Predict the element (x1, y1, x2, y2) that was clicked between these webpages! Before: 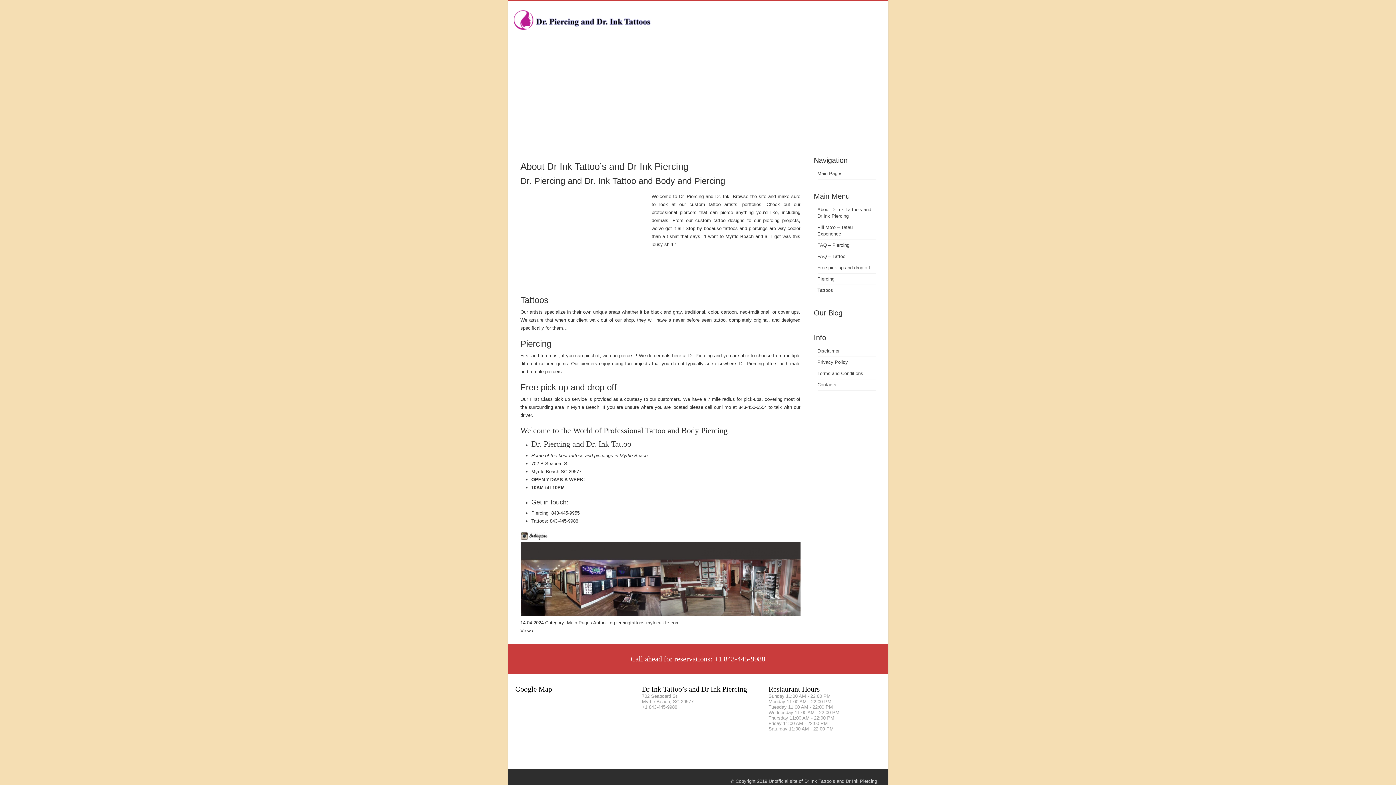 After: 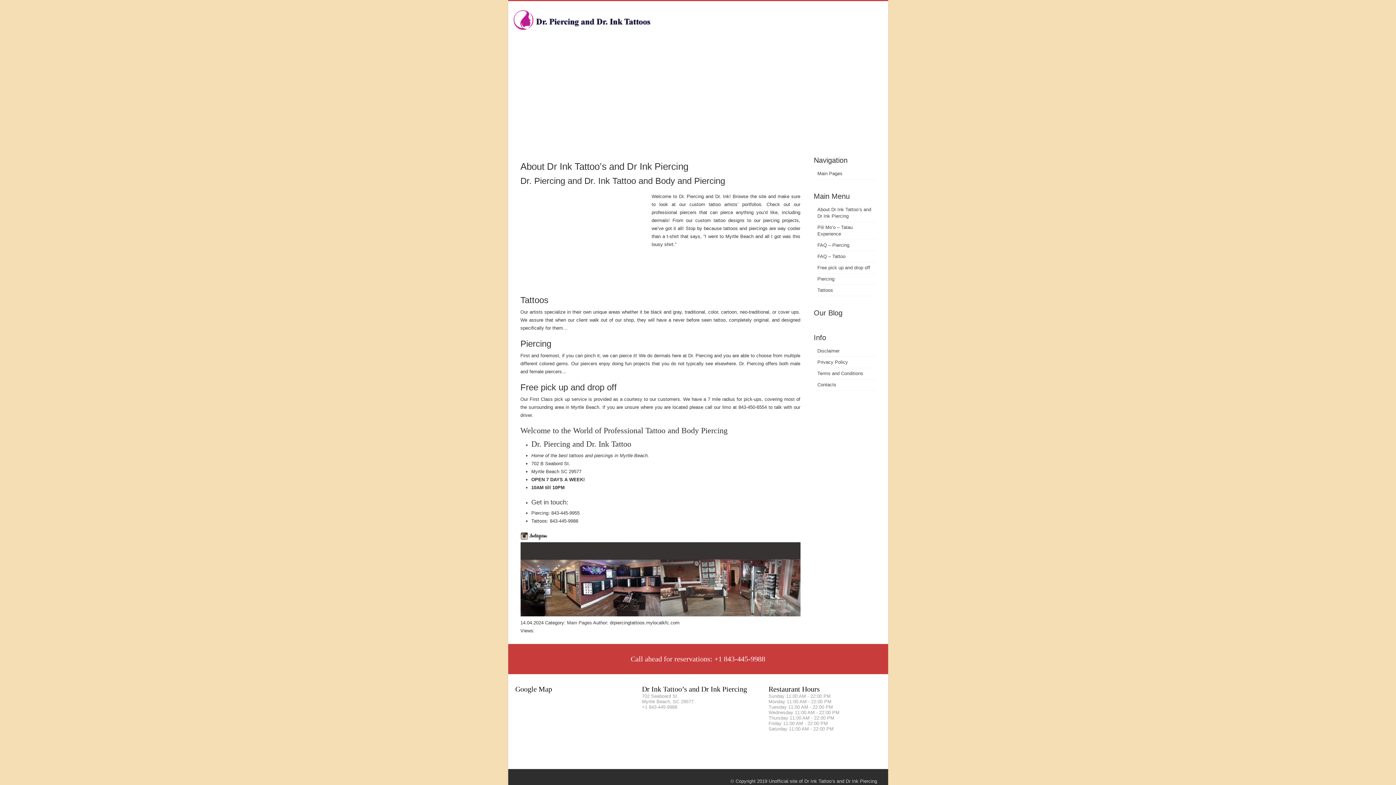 Action: bbox: (817, 382, 836, 387) label: Contacts